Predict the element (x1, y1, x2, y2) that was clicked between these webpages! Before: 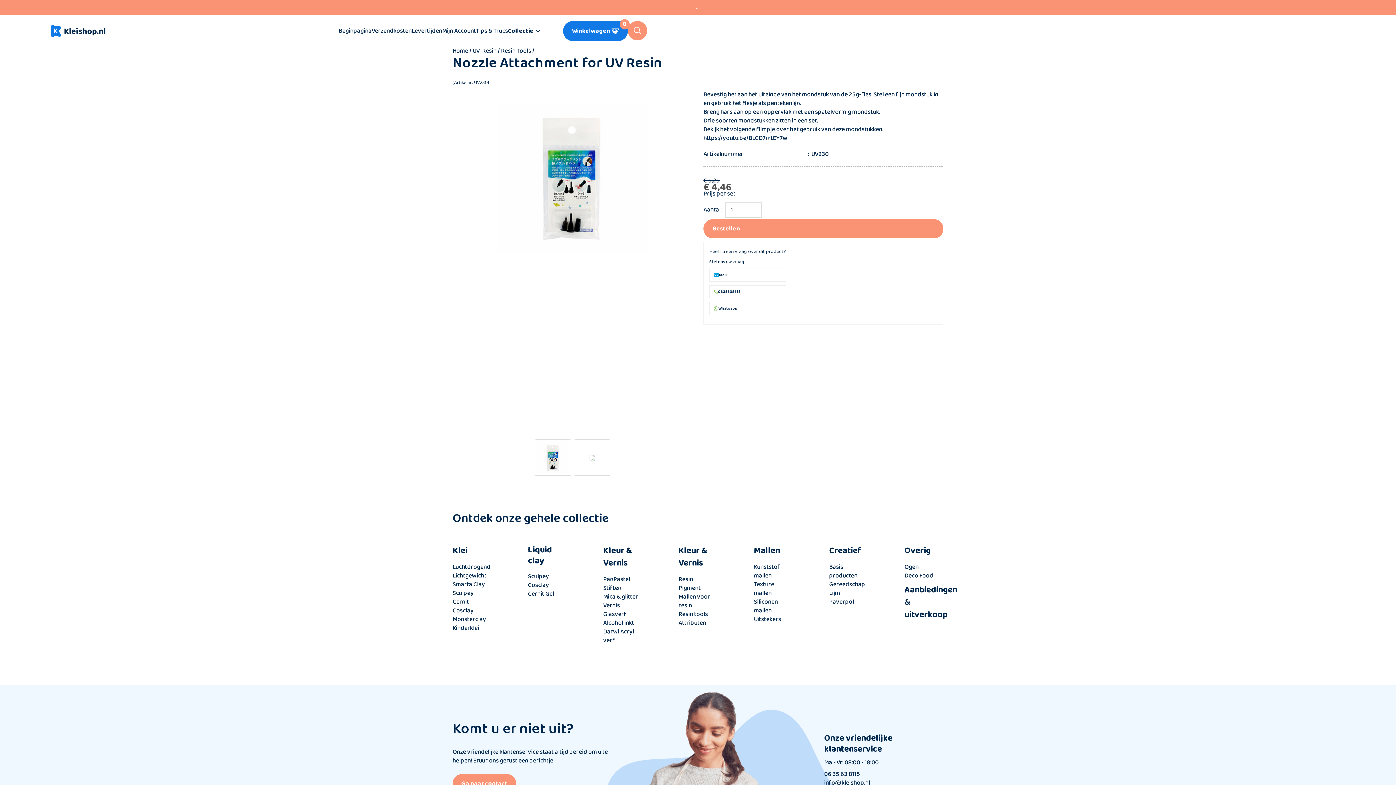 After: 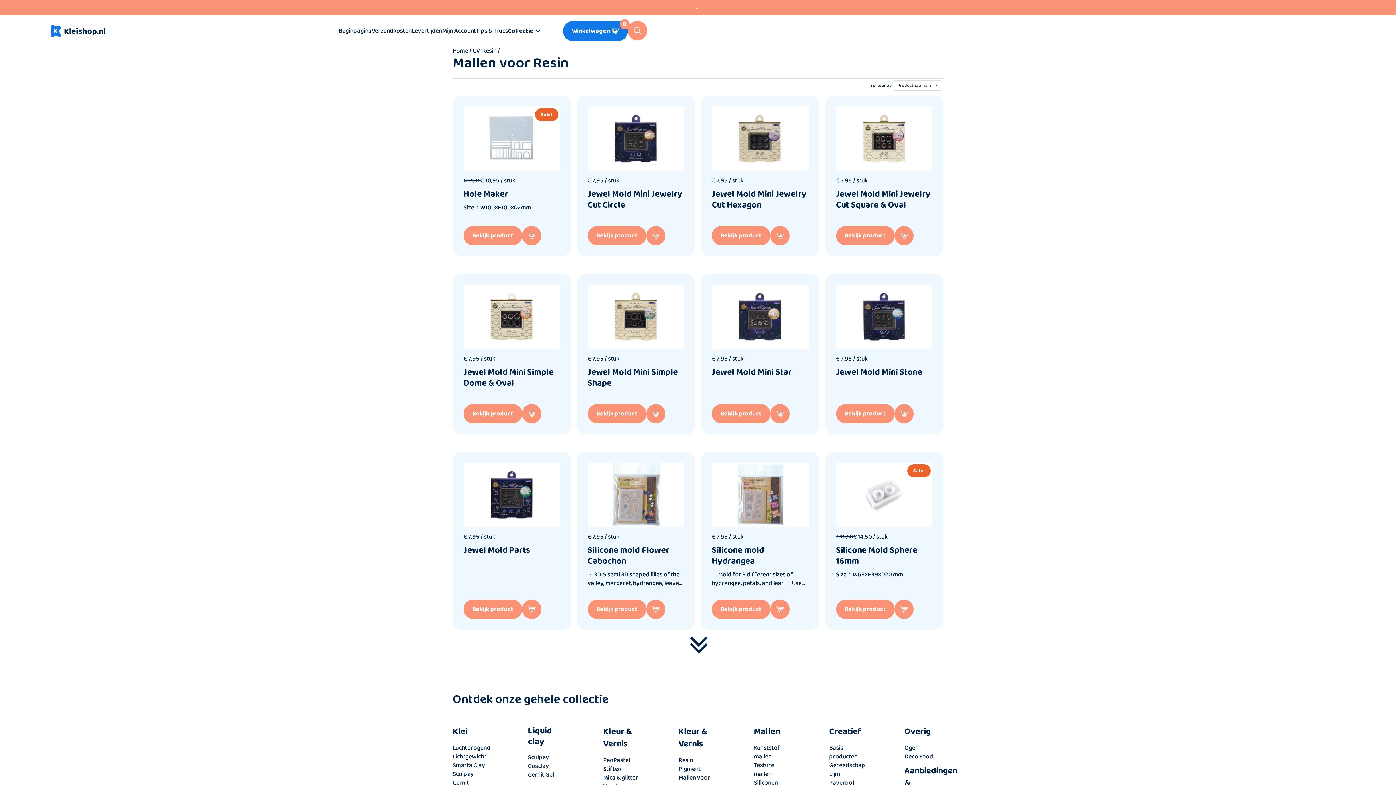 Action: label: Mallen voor resin bbox: (678, 592, 710, 610)